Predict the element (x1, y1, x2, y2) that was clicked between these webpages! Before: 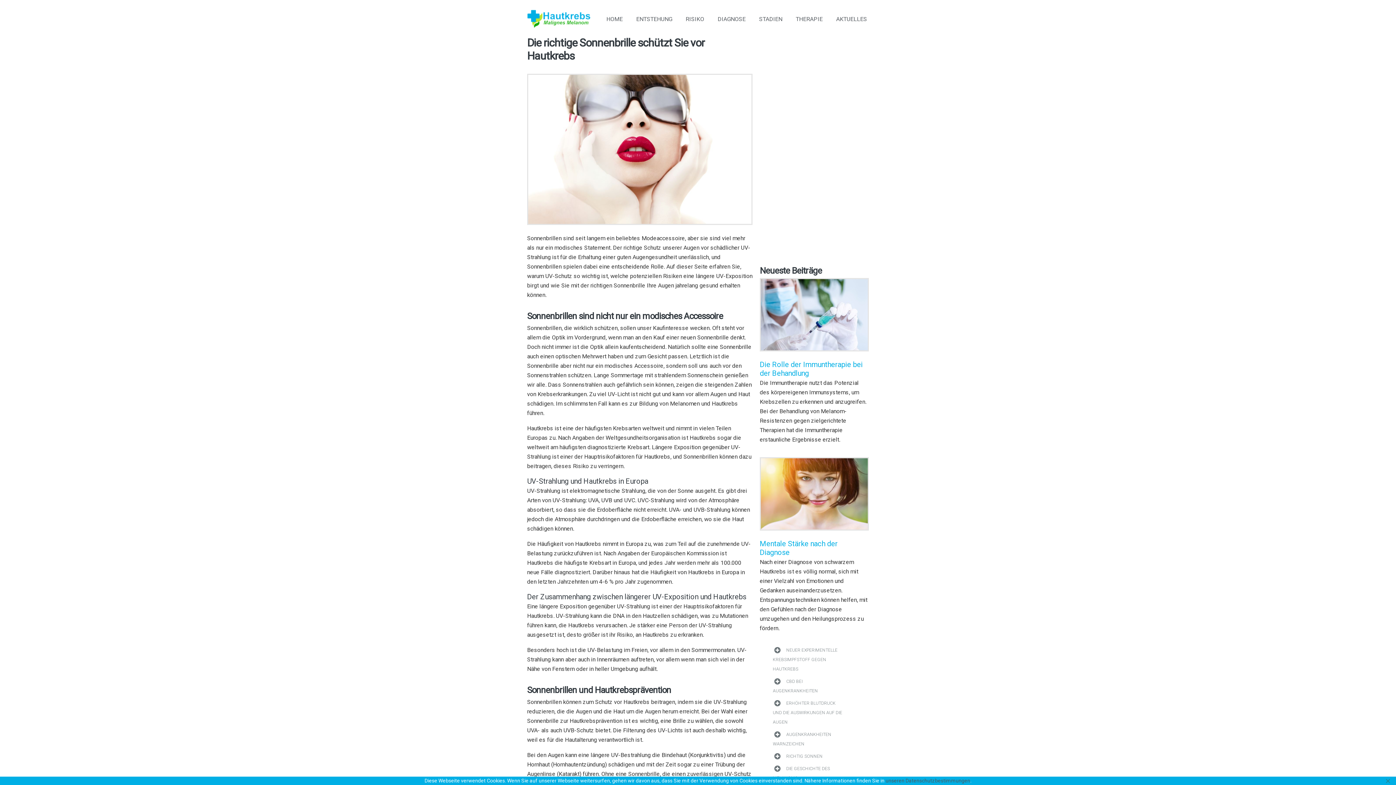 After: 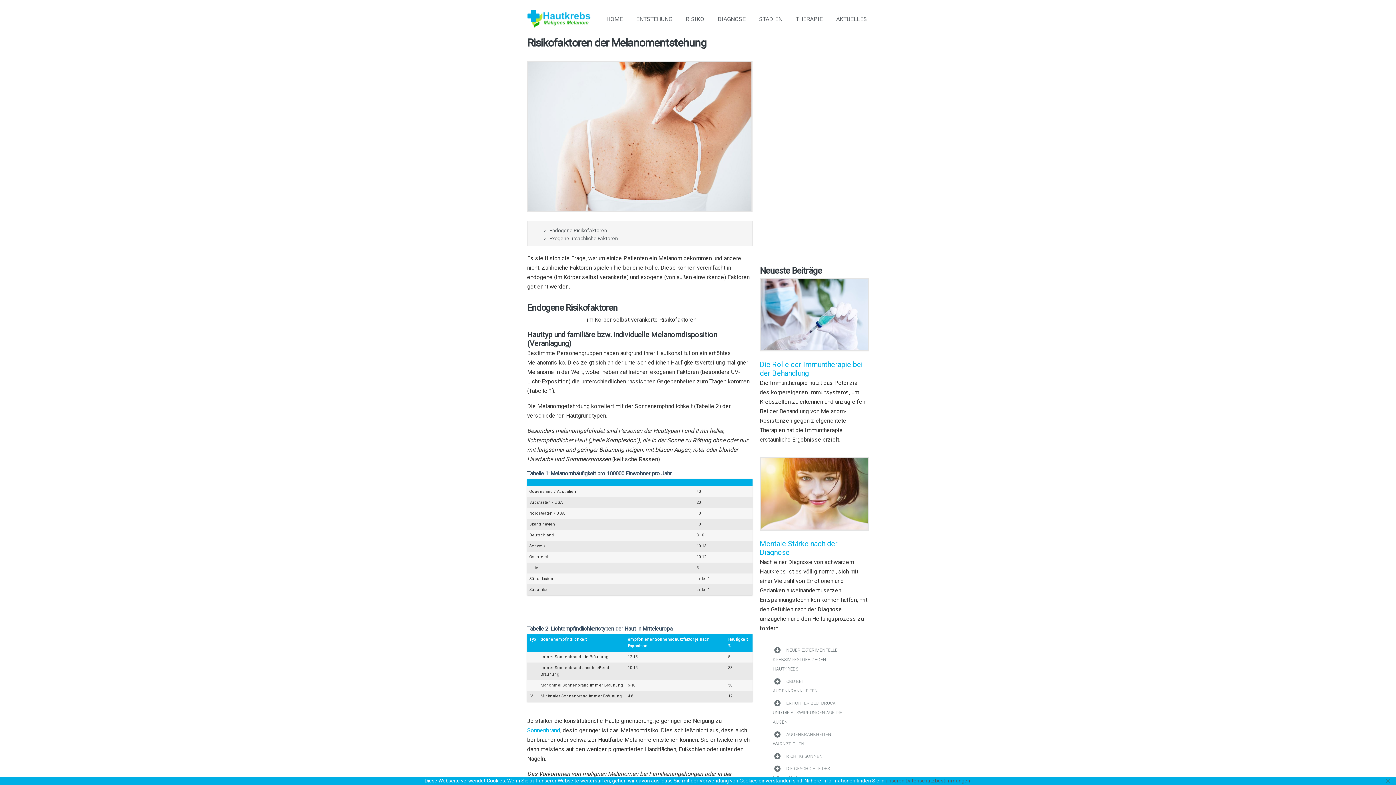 Action: bbox: (684, 14, 706, 23) label: RISIKO